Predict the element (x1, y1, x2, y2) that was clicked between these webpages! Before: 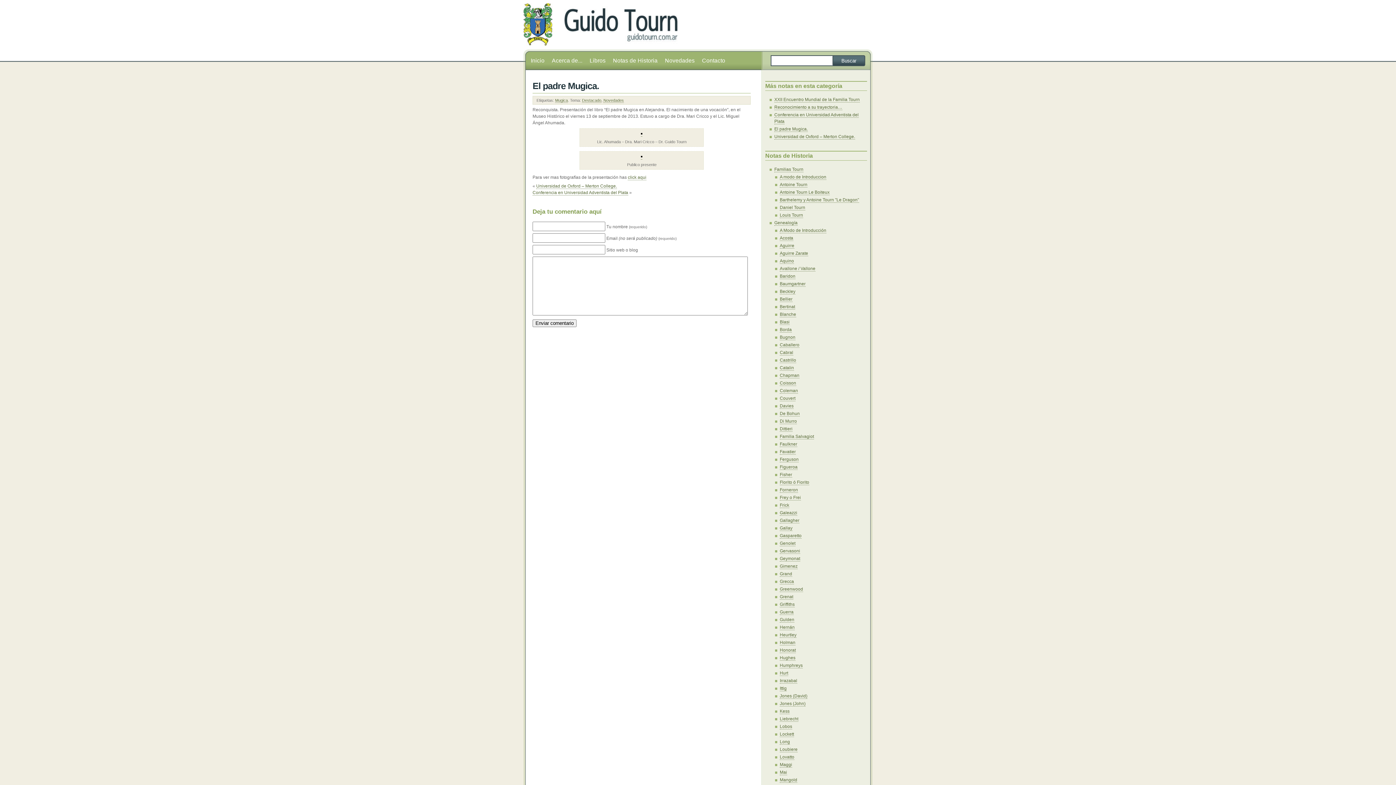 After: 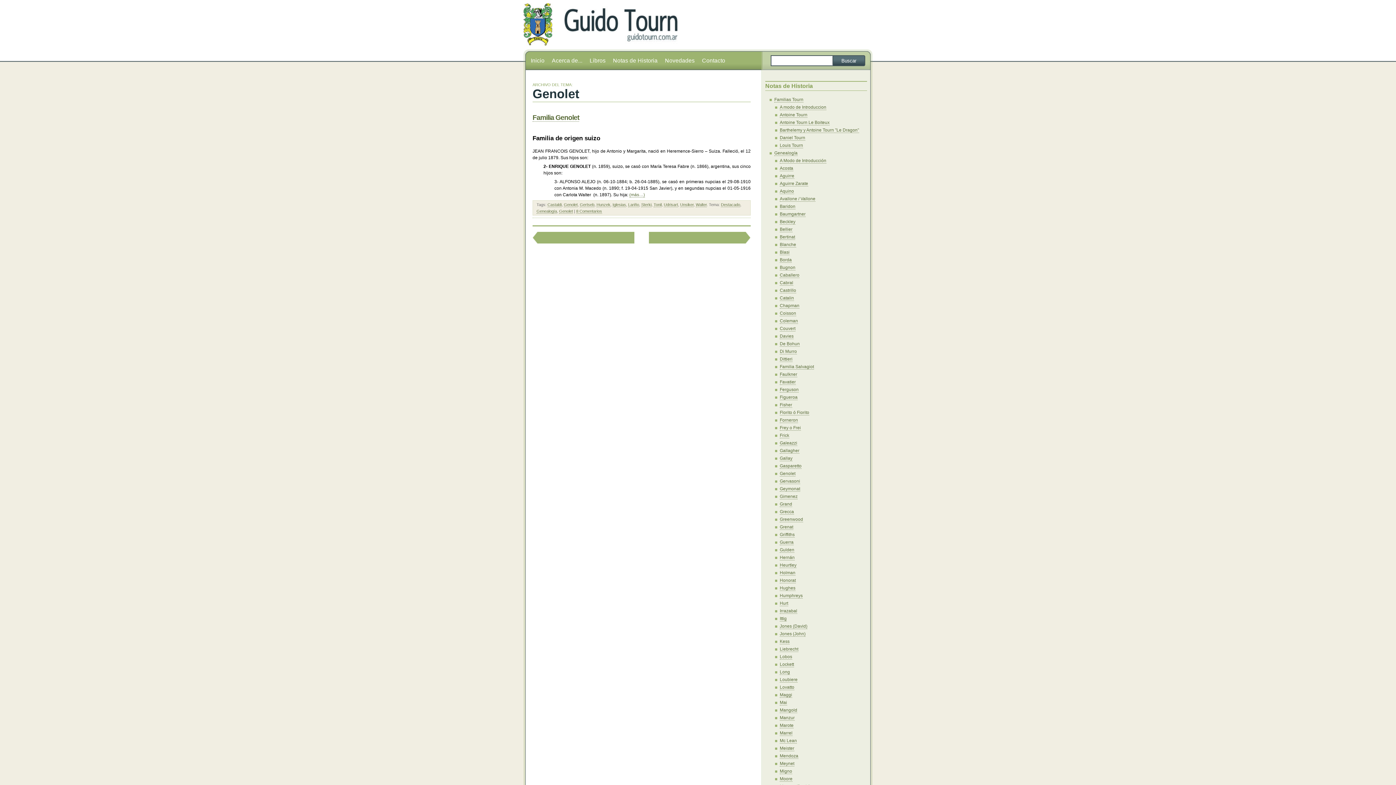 Action: label: Genolet bbox: (780, 541, 795, 546)